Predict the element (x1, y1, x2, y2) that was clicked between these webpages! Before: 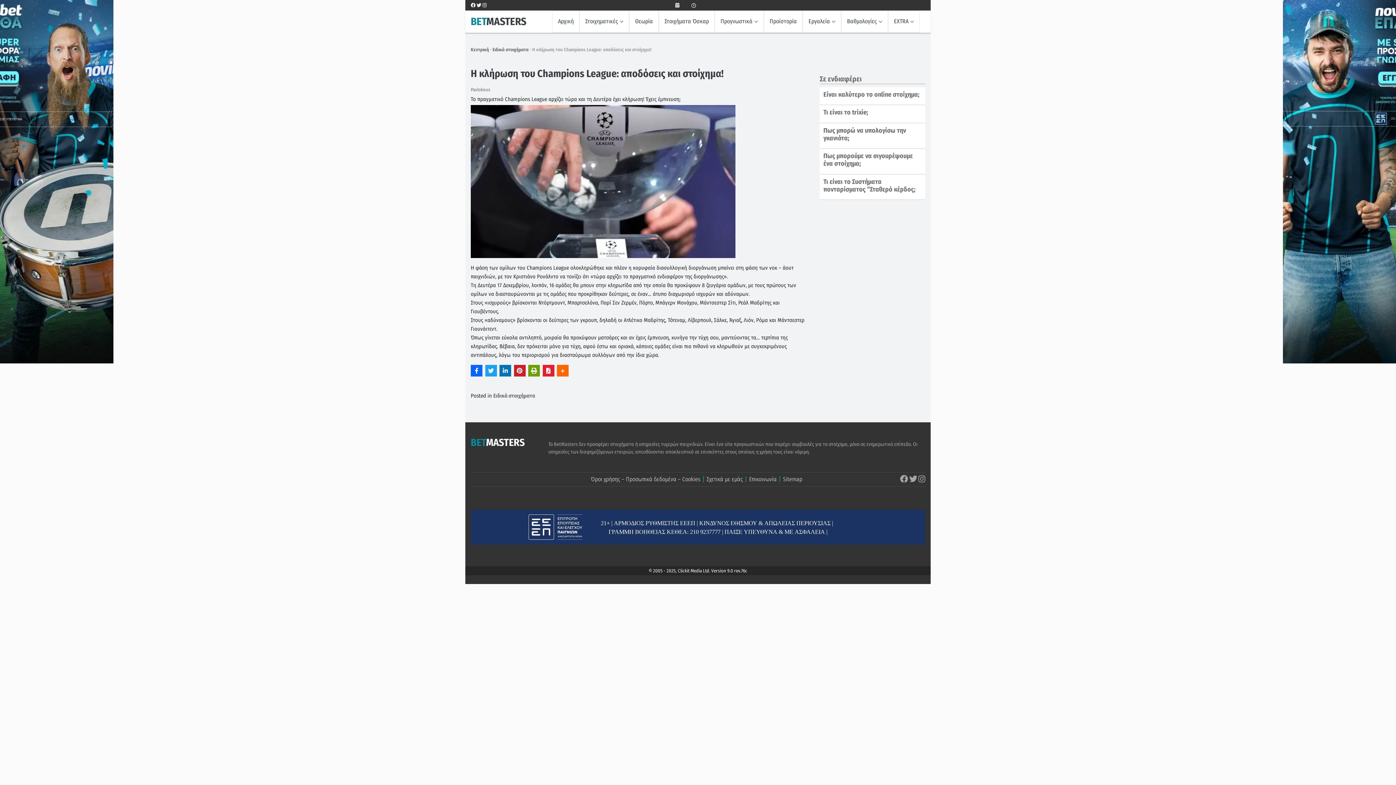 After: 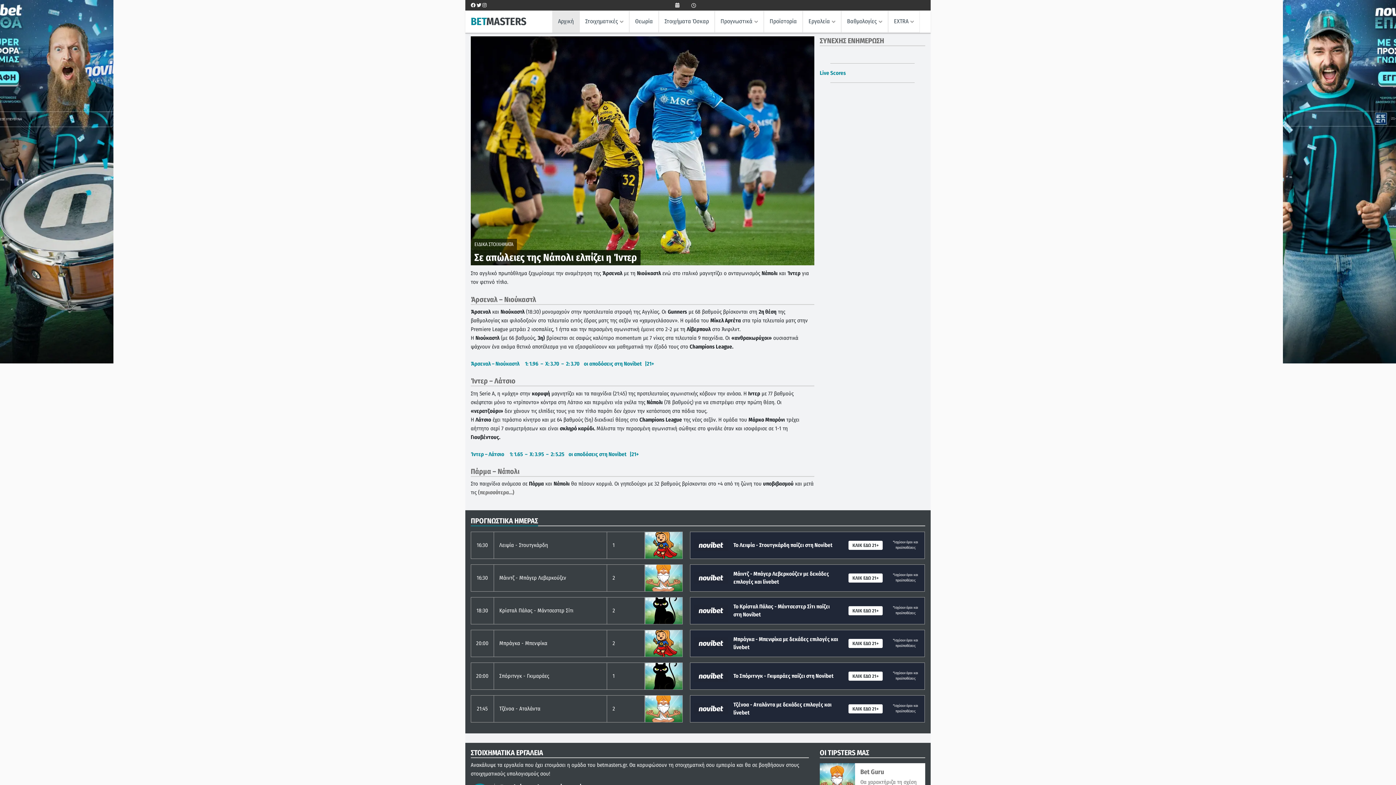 Action: label: Κεντρική bbox: (470, 46, 489, 52)